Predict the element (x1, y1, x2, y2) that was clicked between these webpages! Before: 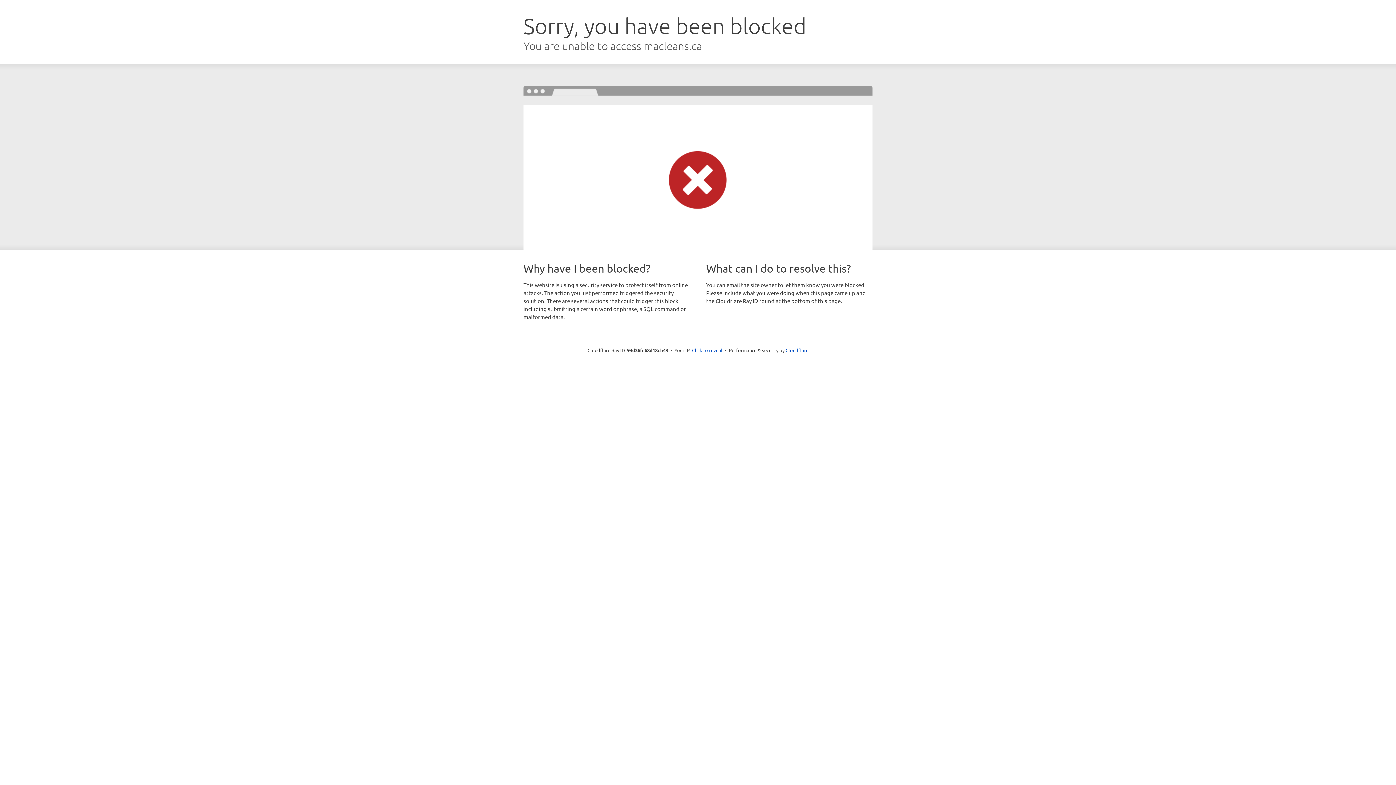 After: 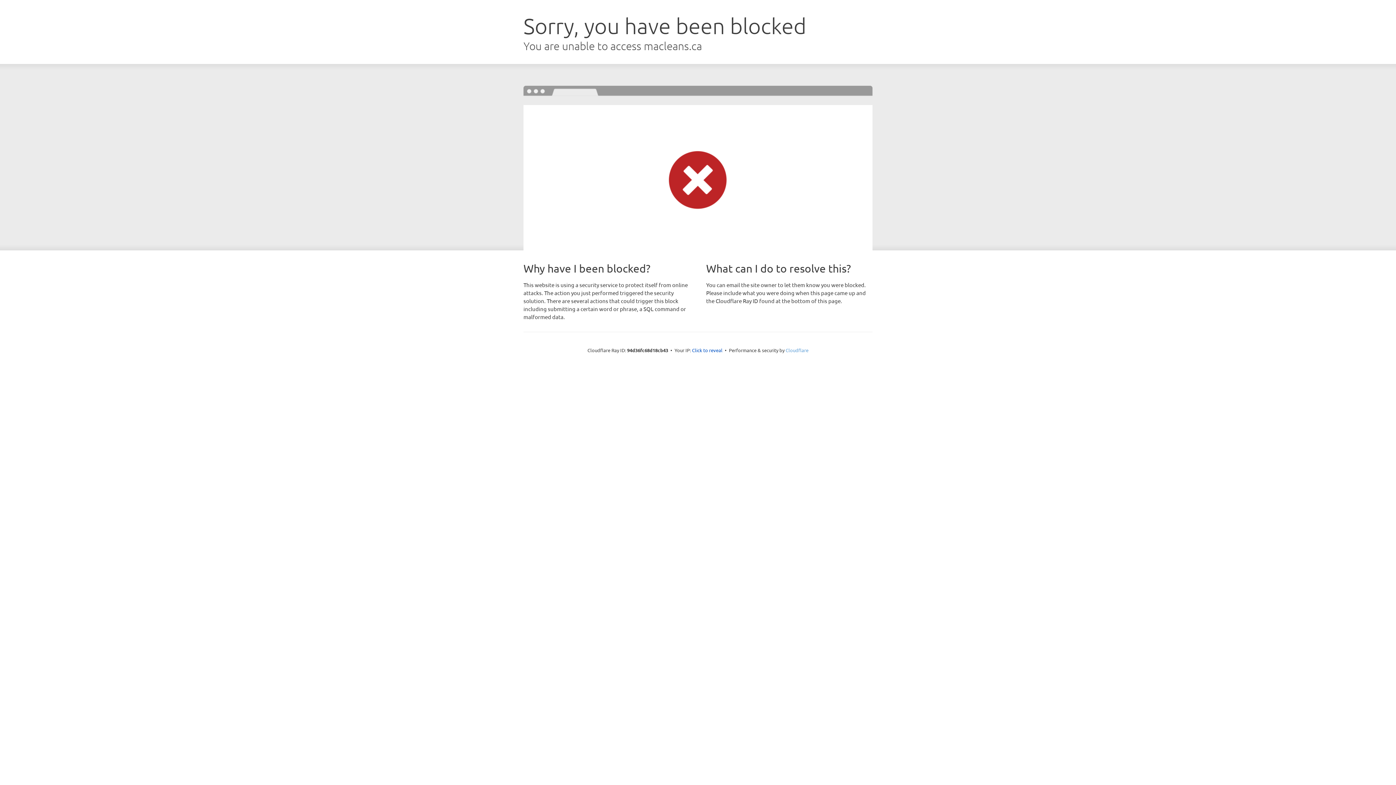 Action: label: Cloudflare bbox: (785, 347, 808, 353)